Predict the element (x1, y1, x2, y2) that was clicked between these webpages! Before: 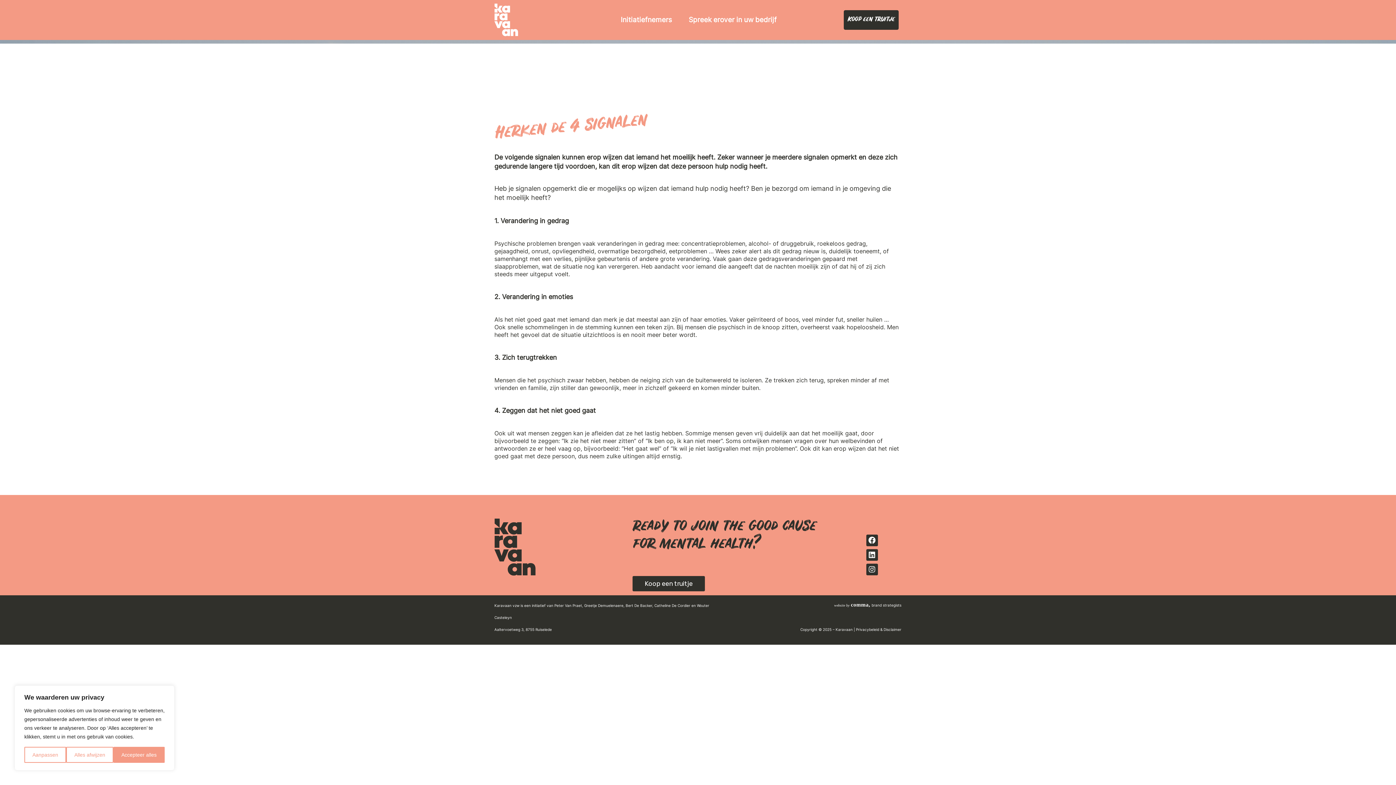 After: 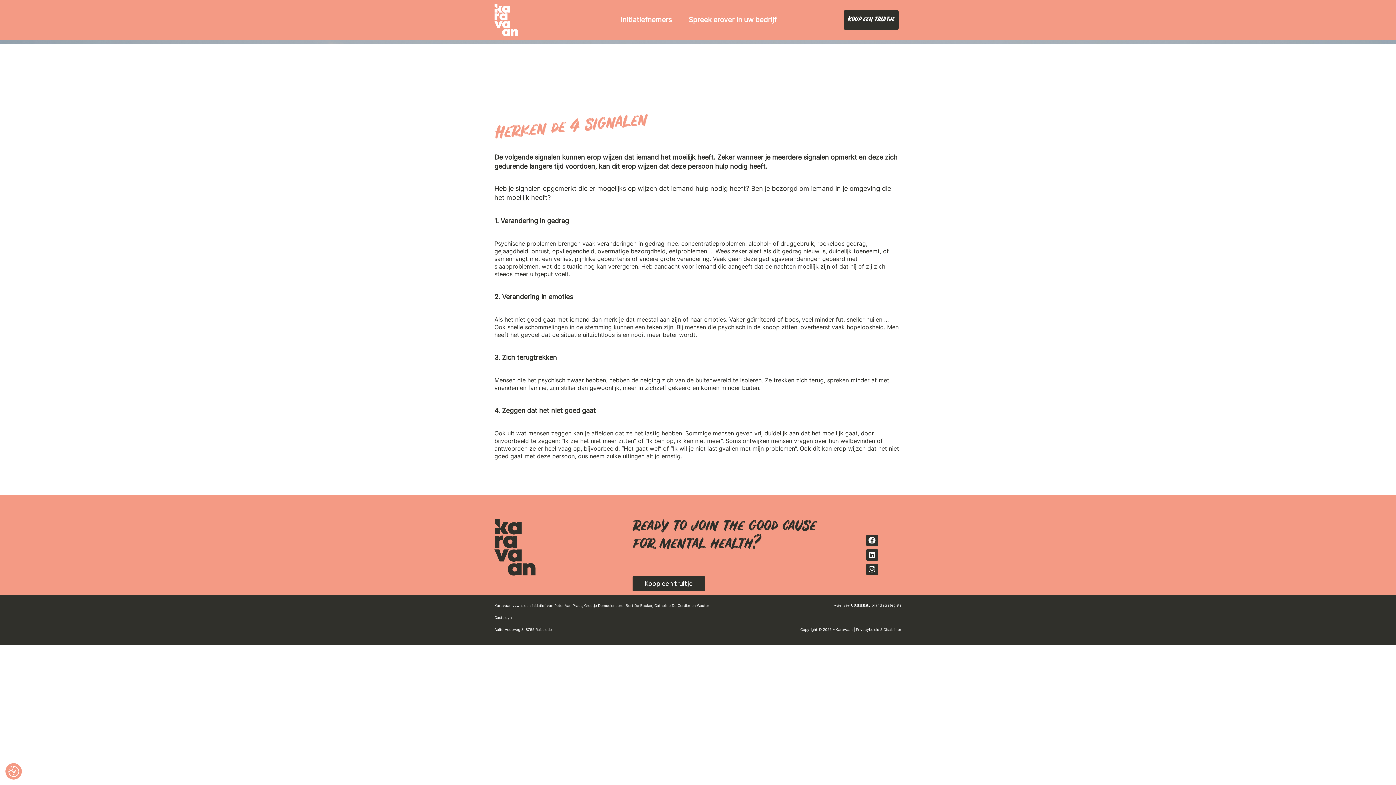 Action: label: Accepteer alles bbox: (113, 747, 164, 763)